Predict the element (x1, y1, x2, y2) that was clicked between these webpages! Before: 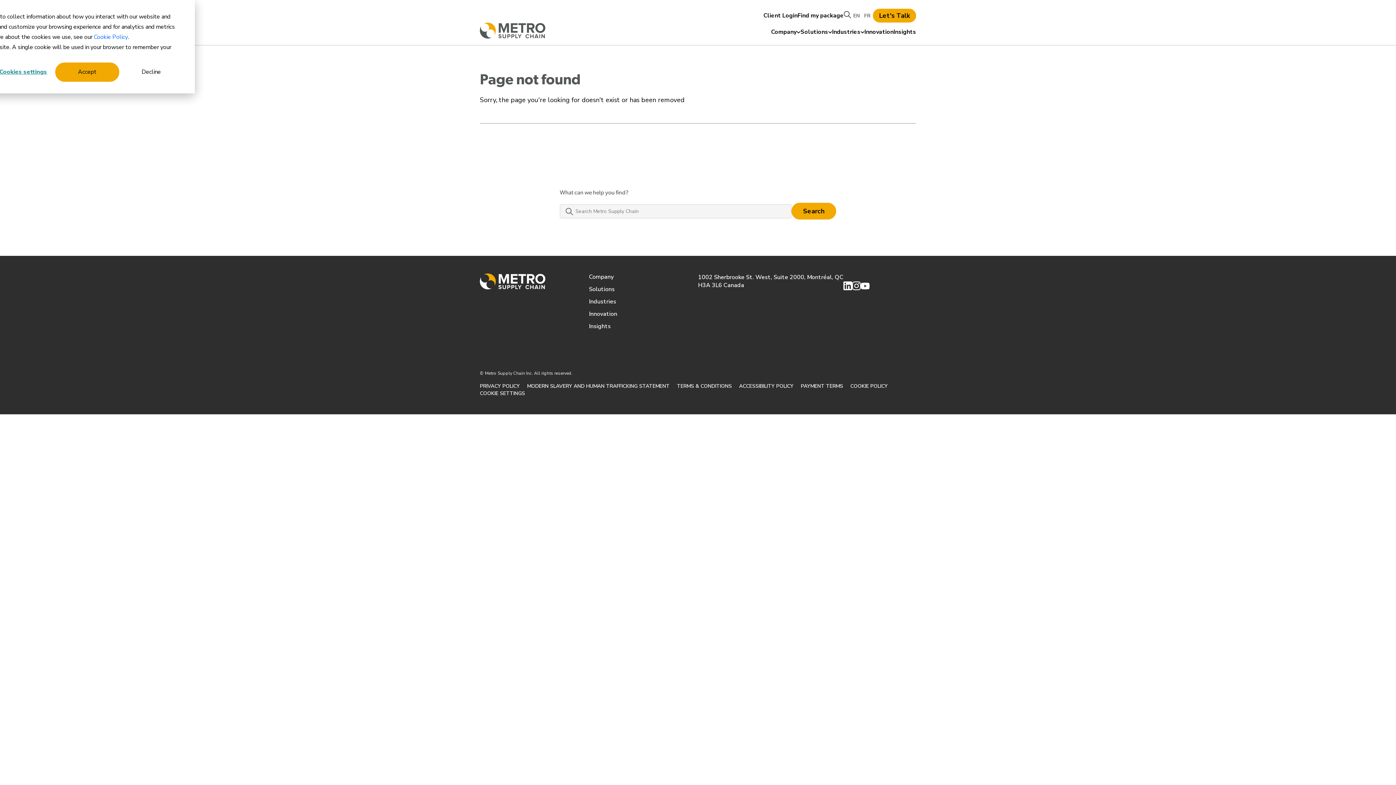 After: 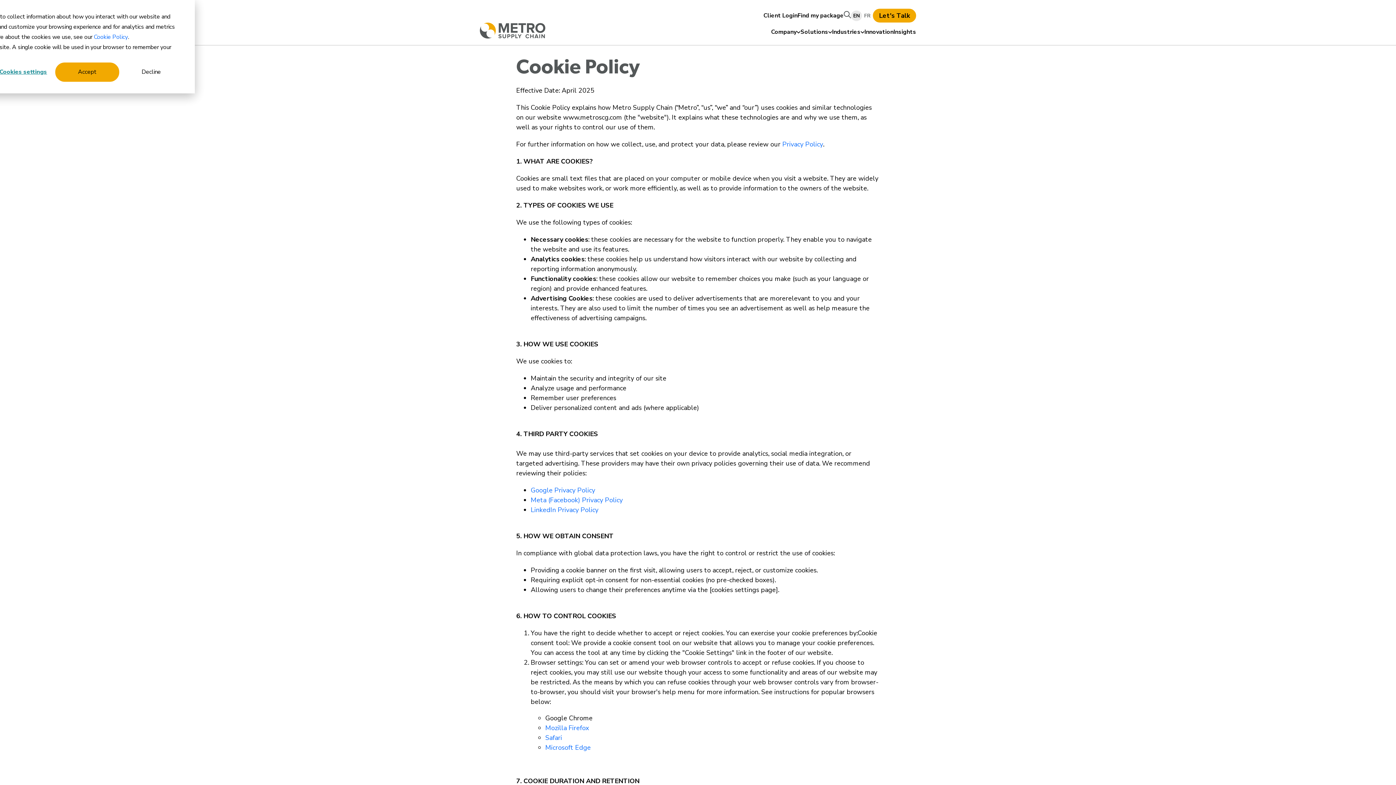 Action: bbox: (850, 382, 888, 389) label: COOKIE POLICY